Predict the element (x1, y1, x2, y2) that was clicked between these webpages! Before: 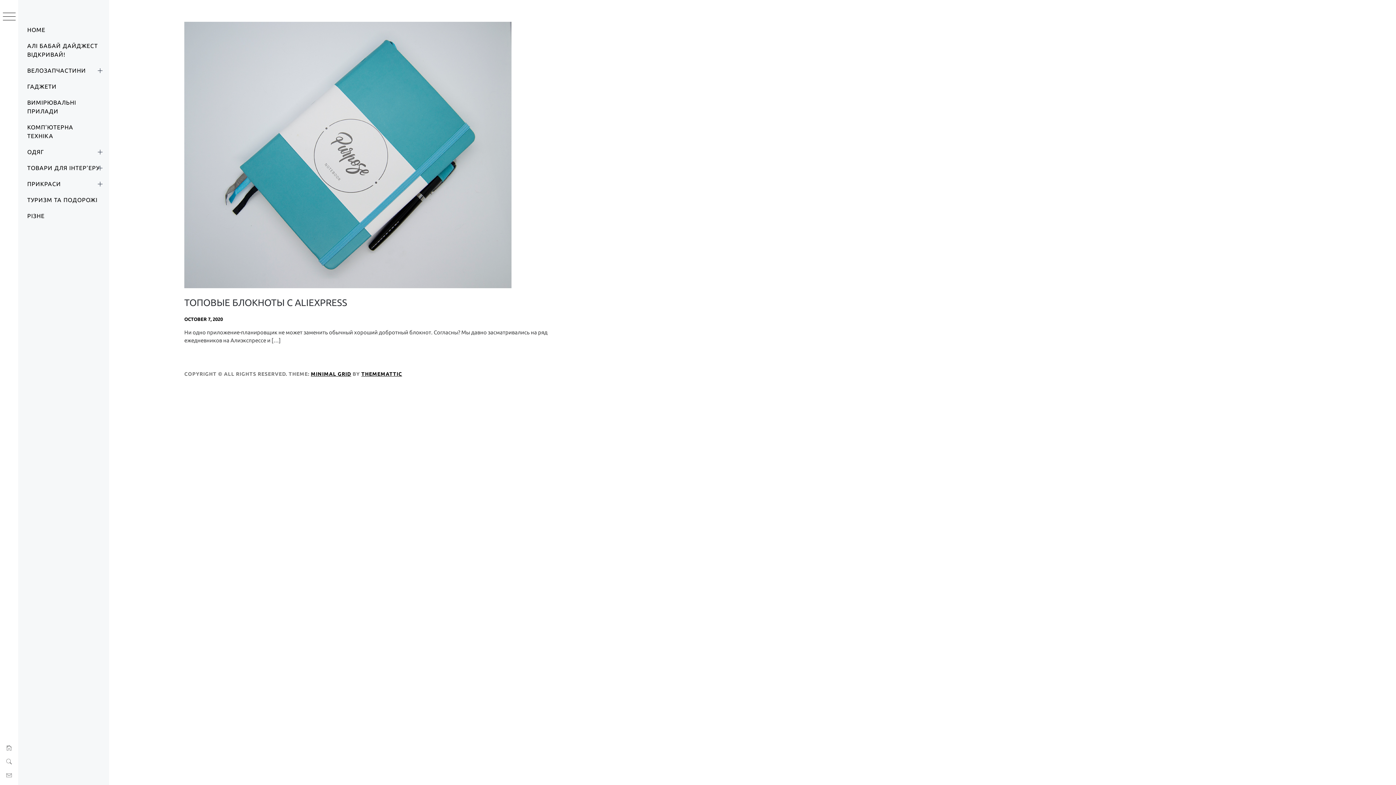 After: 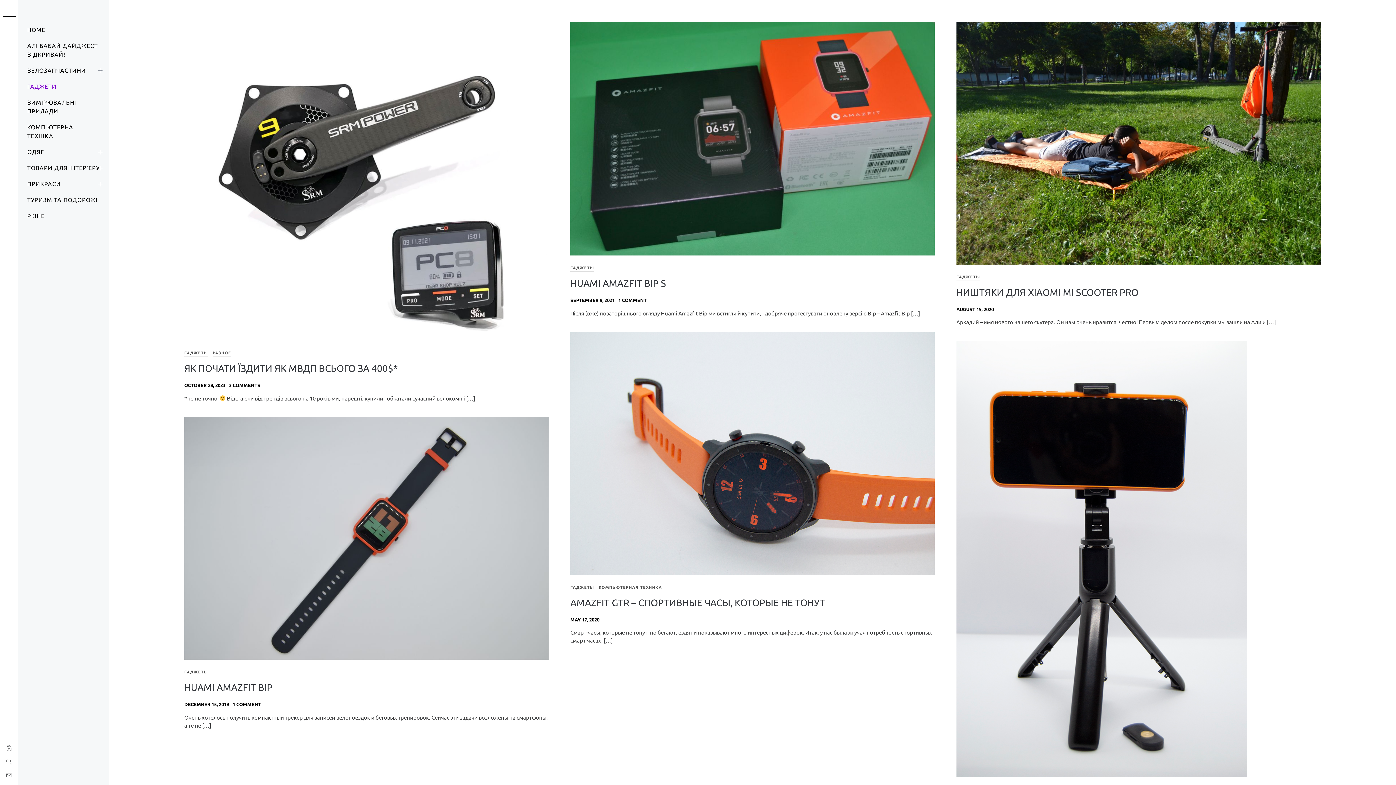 Action: bbox: (18, 78, 109, 94) label: ГАДЖЕТИ